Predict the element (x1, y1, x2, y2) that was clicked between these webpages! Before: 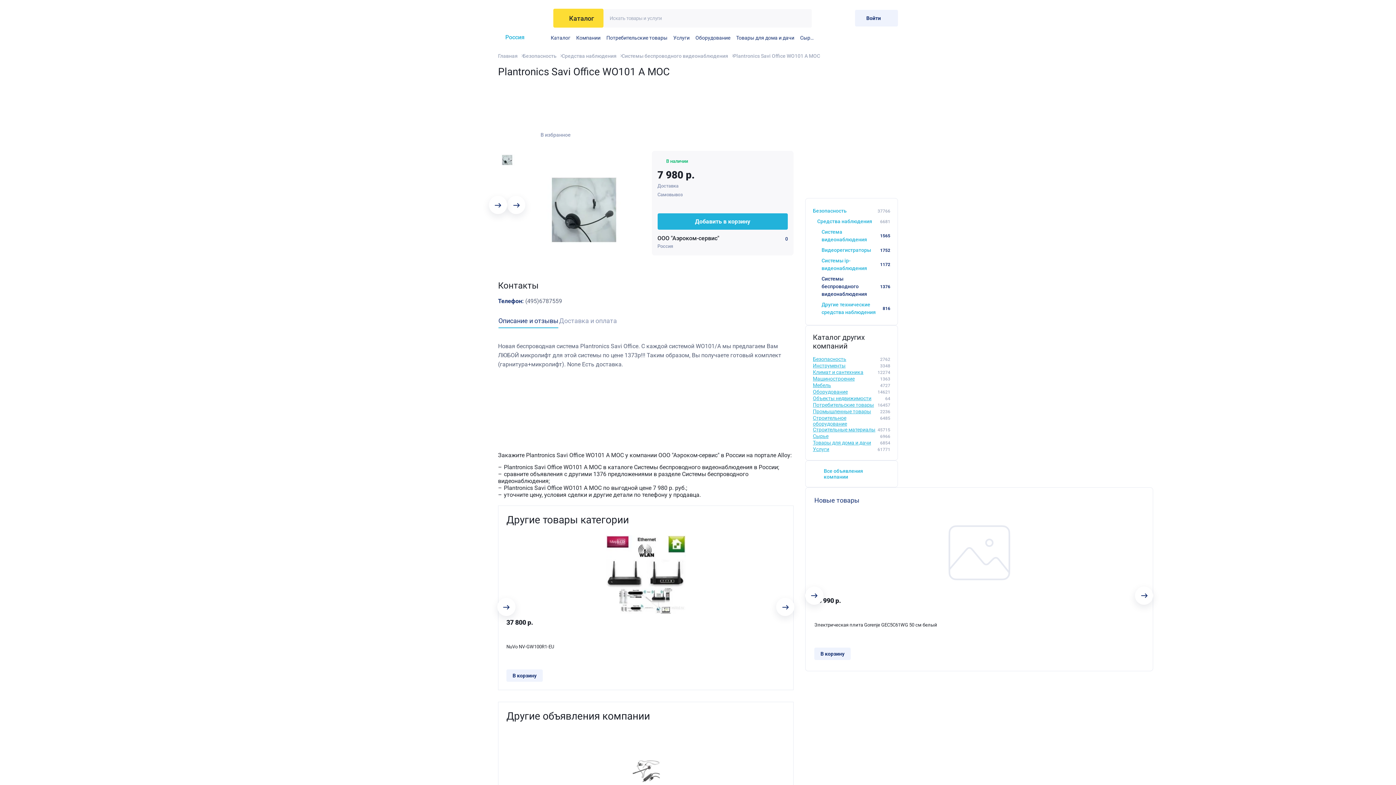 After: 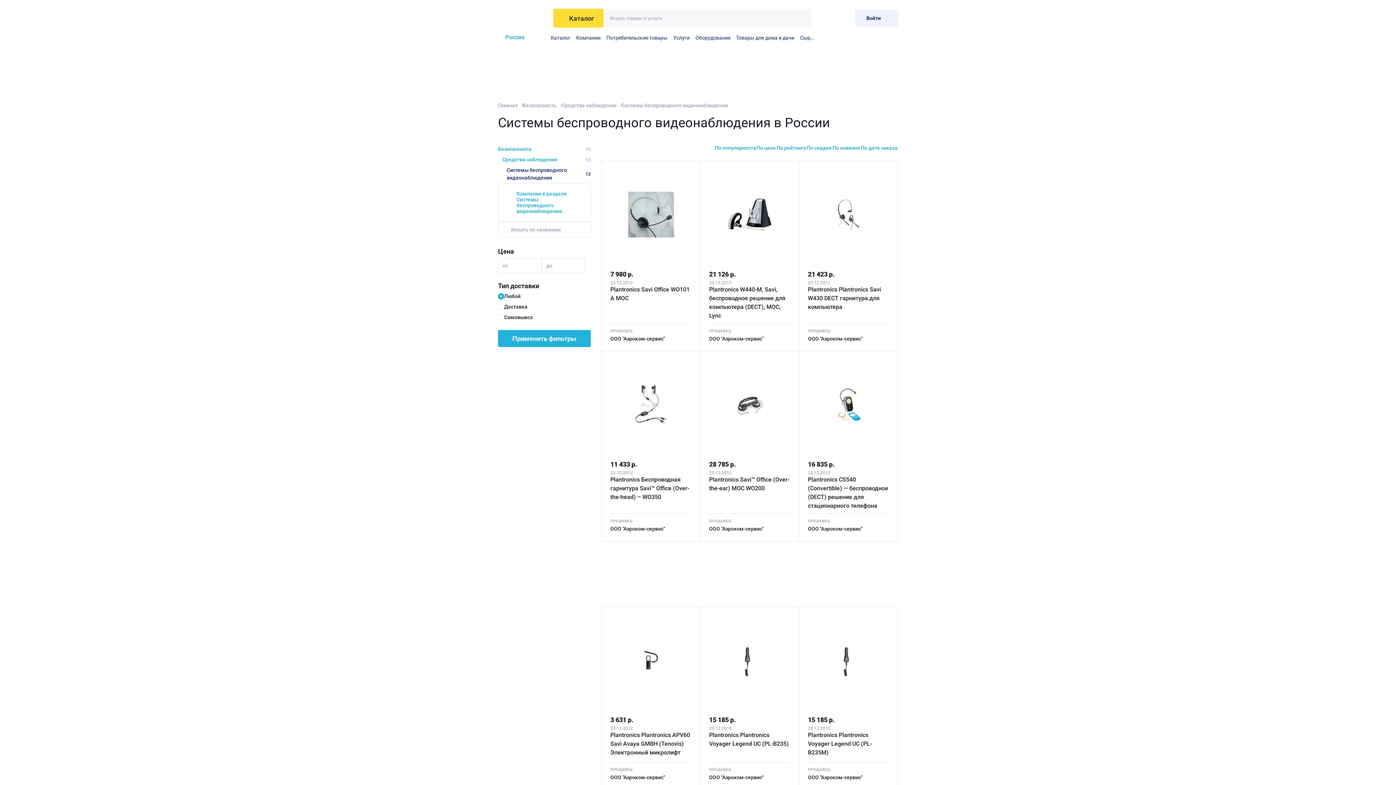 Action: label: Системы беспроводного видеонаблюдения bbox: (621, 52, 728, 60)